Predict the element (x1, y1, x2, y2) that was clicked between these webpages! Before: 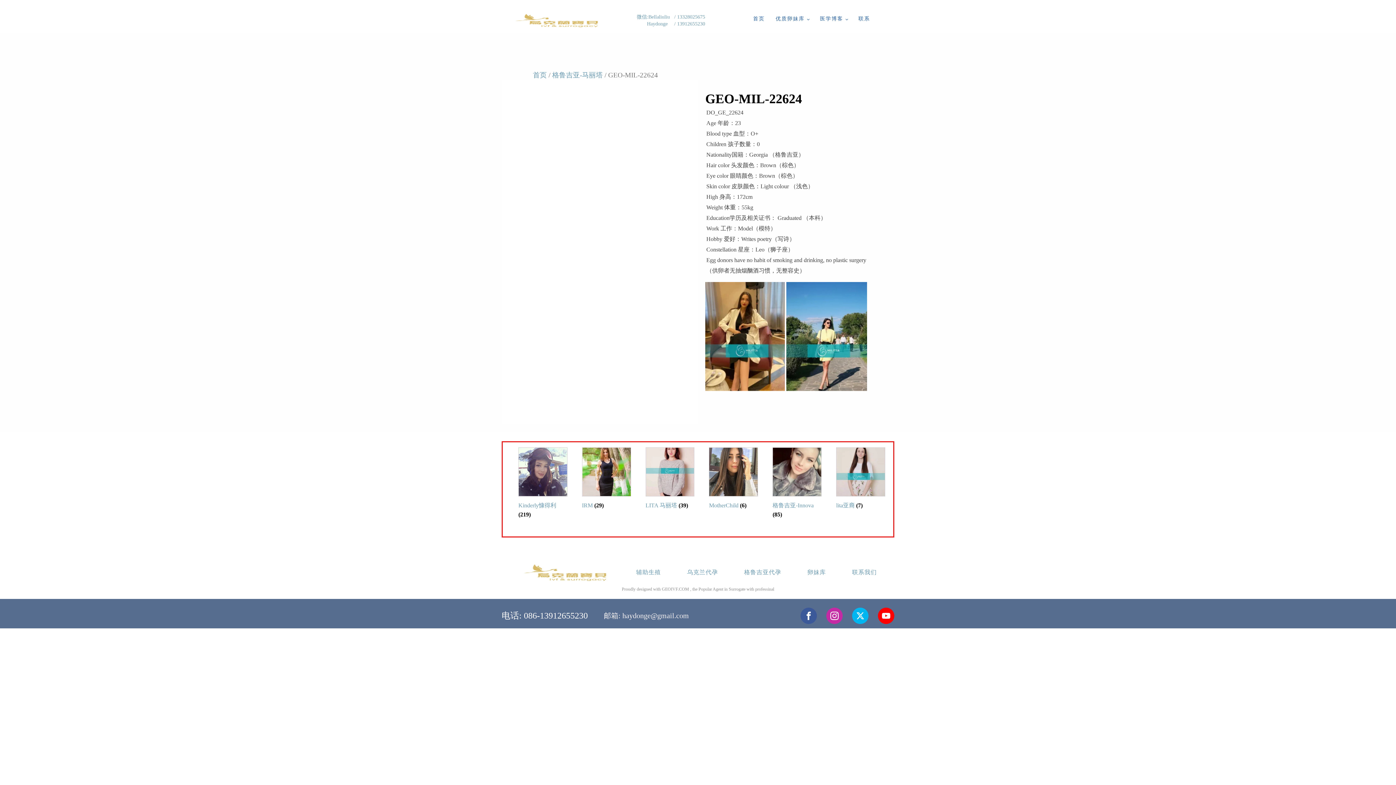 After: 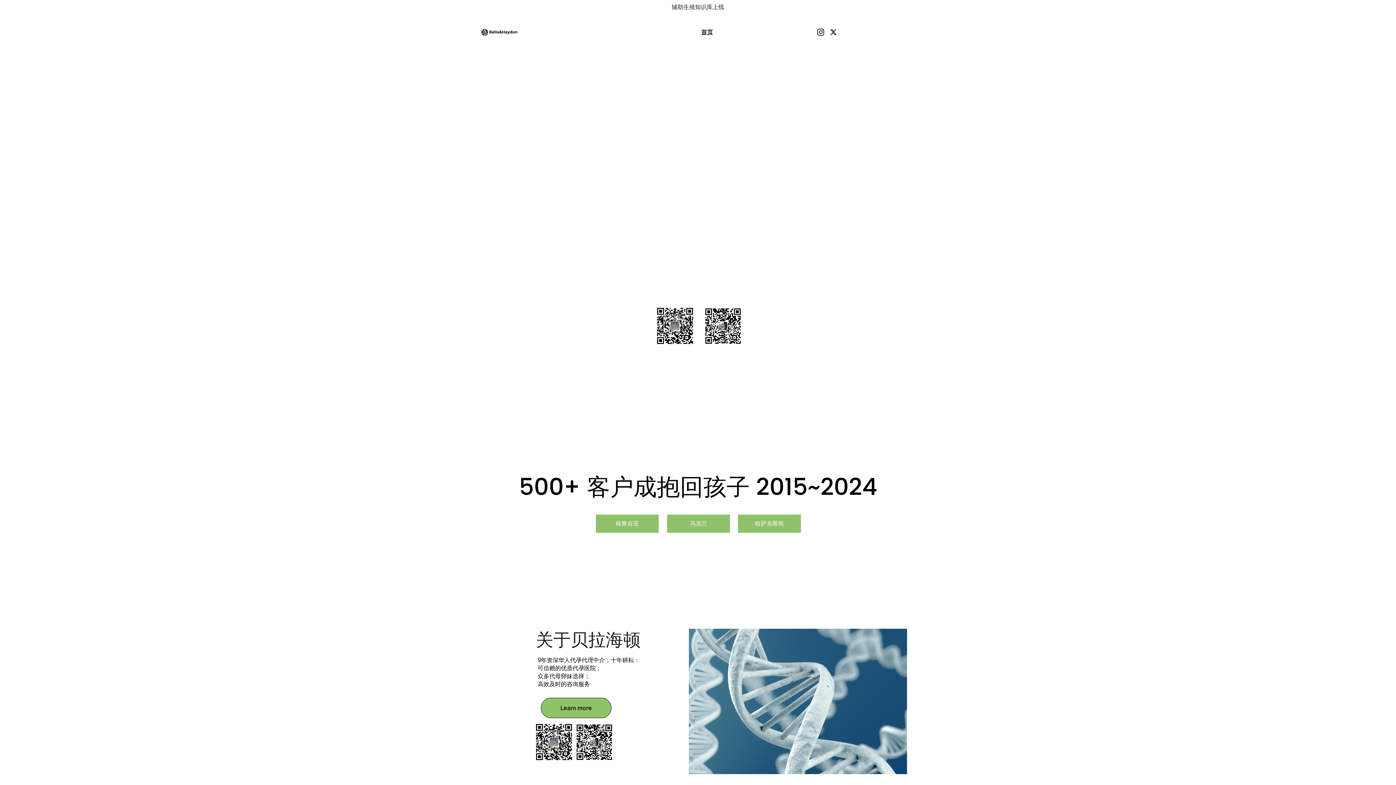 Action: bbox: (627, 563, 669, 581) label: 辅助生殖